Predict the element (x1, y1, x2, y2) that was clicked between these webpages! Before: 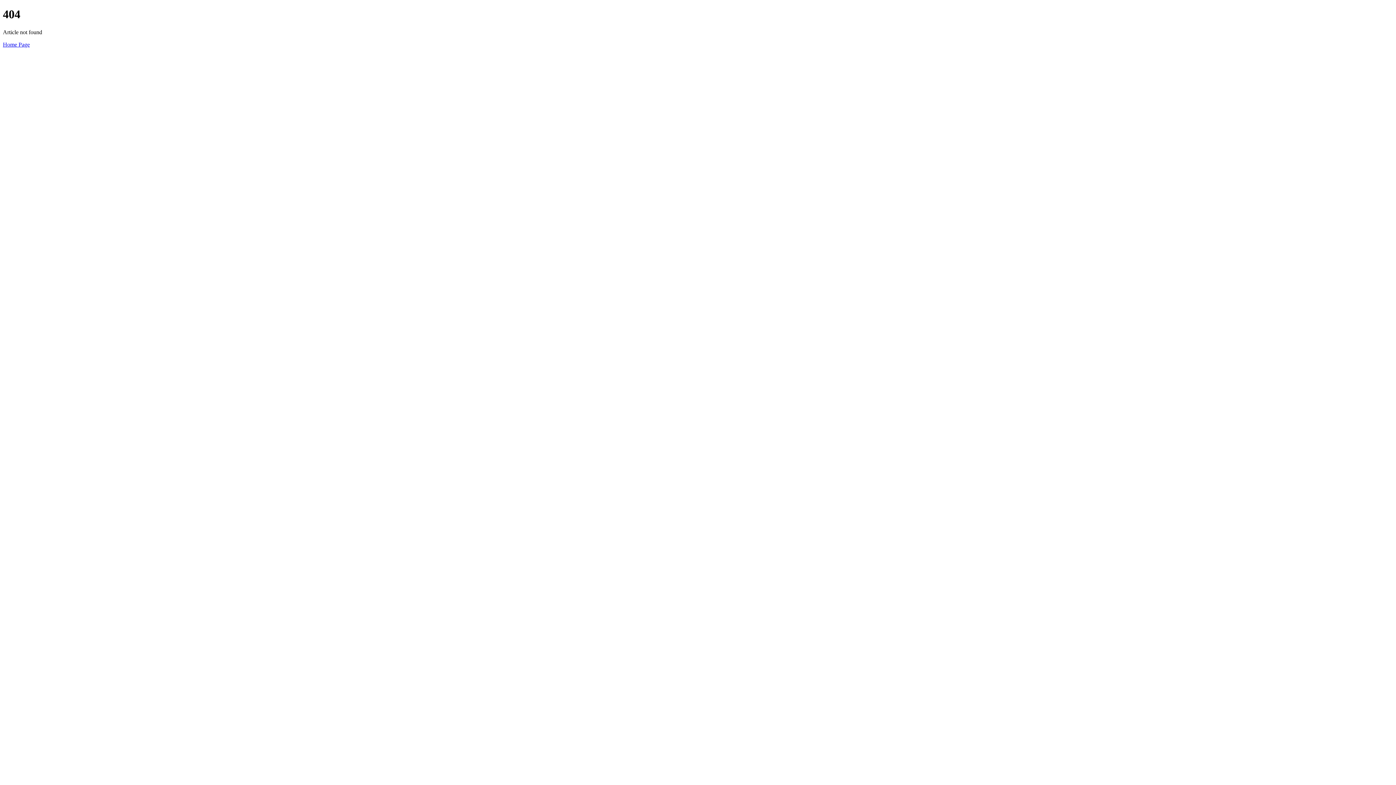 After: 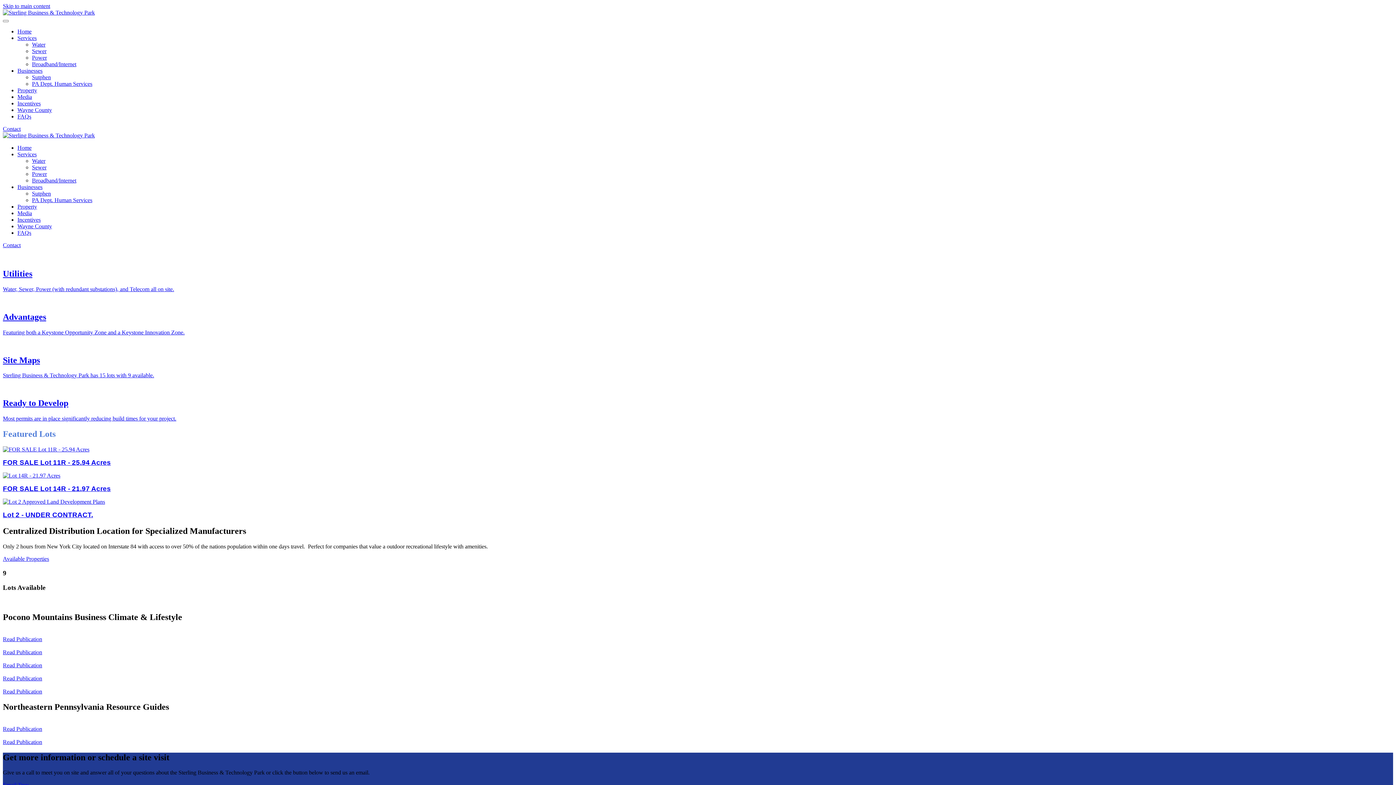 Action: bbox: (2, 41, 29, 47) label: Home Page